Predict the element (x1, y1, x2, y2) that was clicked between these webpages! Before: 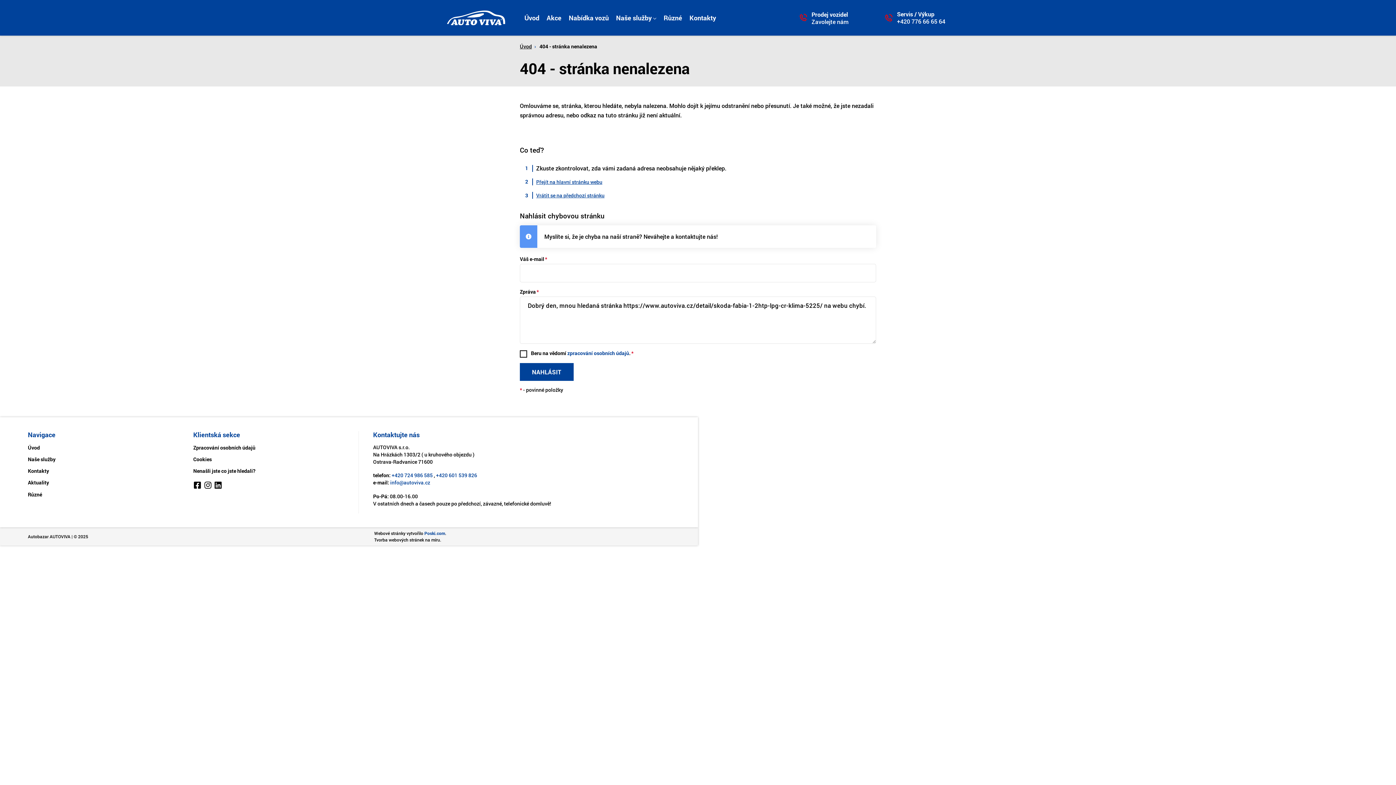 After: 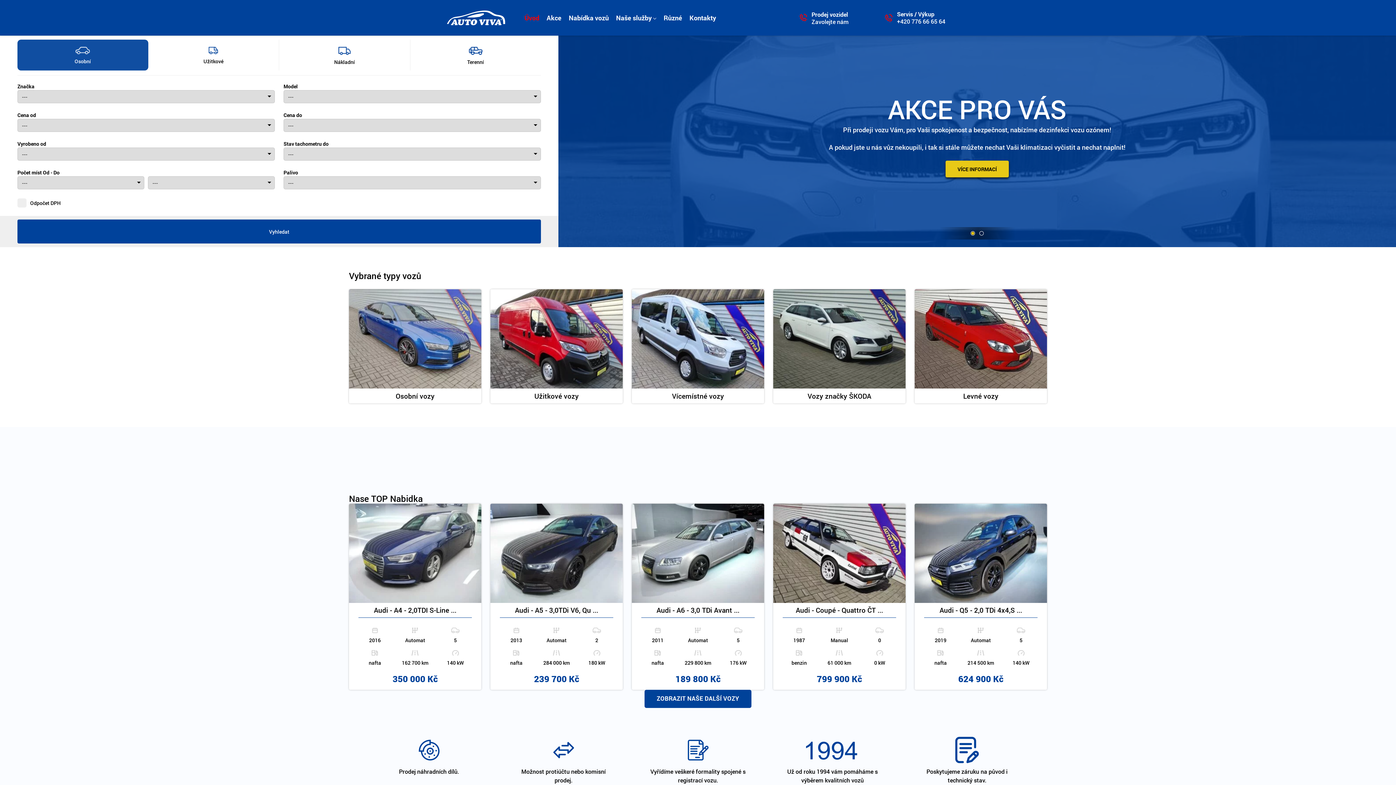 Action: bbox: (536, 178, 602, 185) label: Přejít na hlavní stránku webu